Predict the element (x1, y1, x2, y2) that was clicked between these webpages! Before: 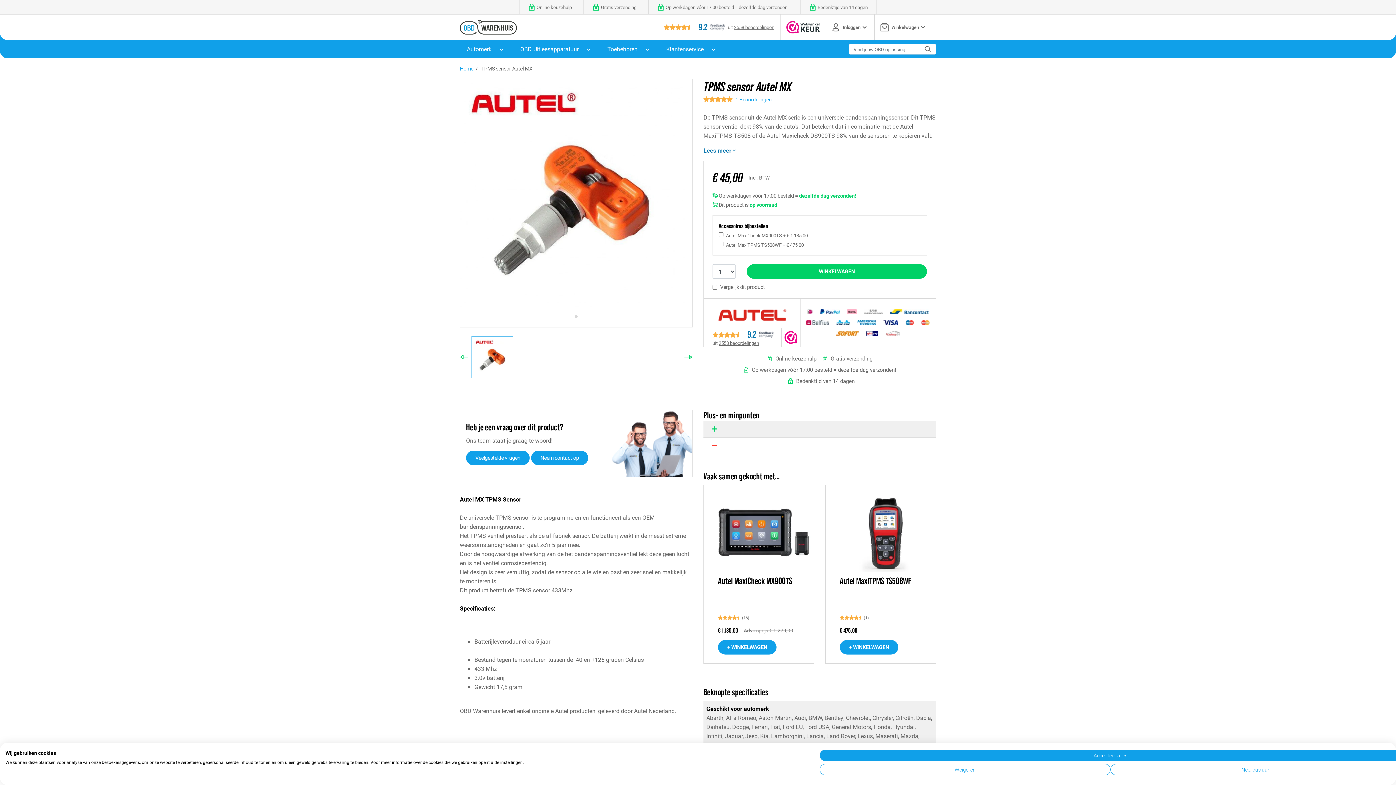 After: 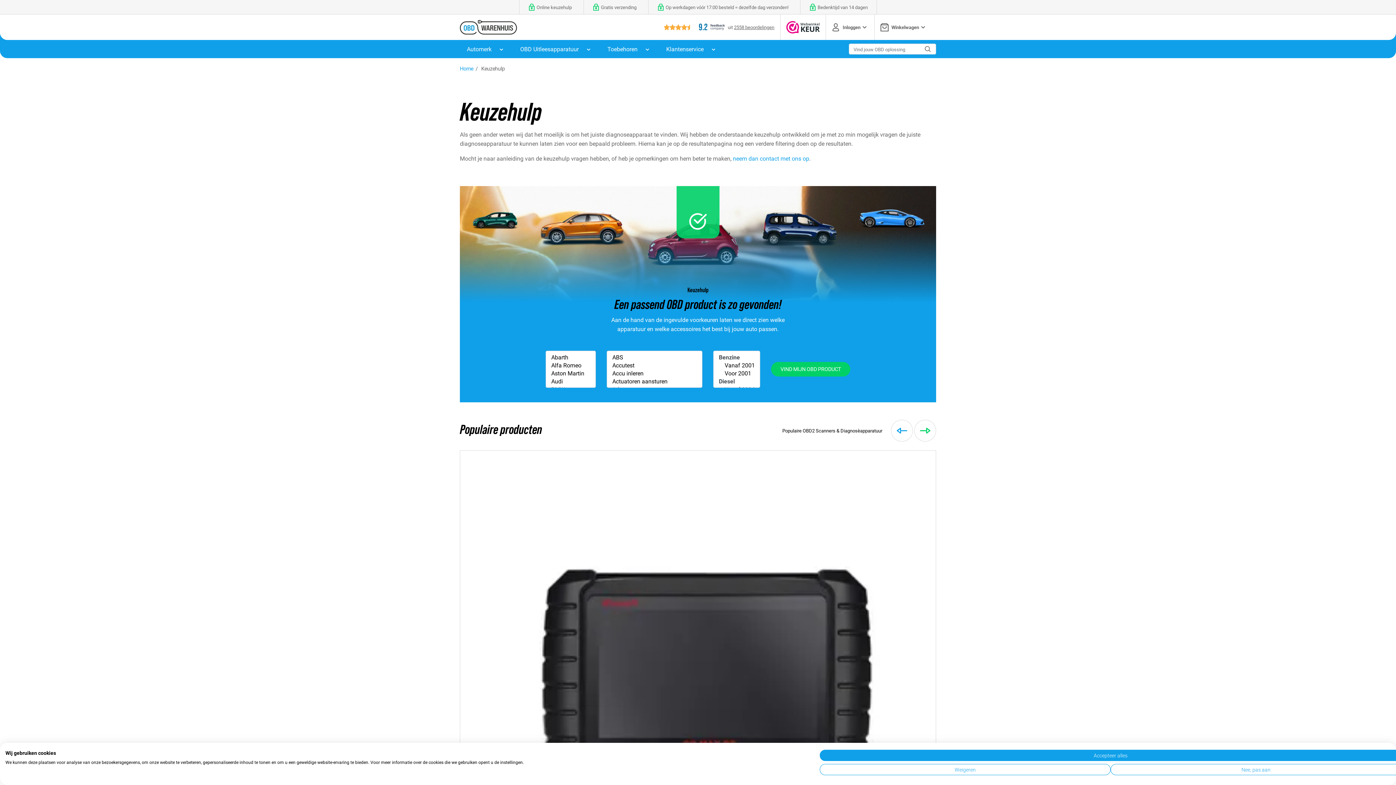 Action: label: Online keuzehulp bbox: (536, 0, 572, 14)